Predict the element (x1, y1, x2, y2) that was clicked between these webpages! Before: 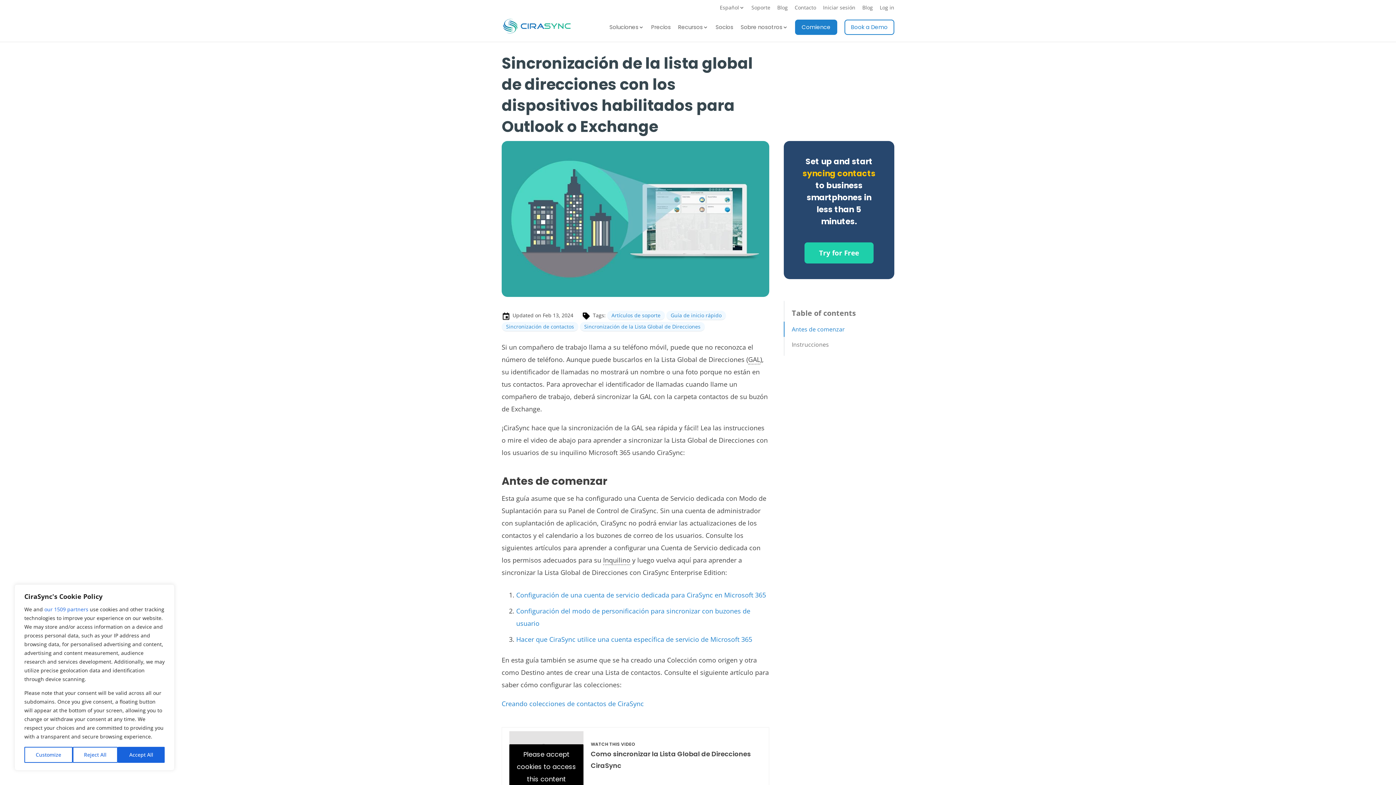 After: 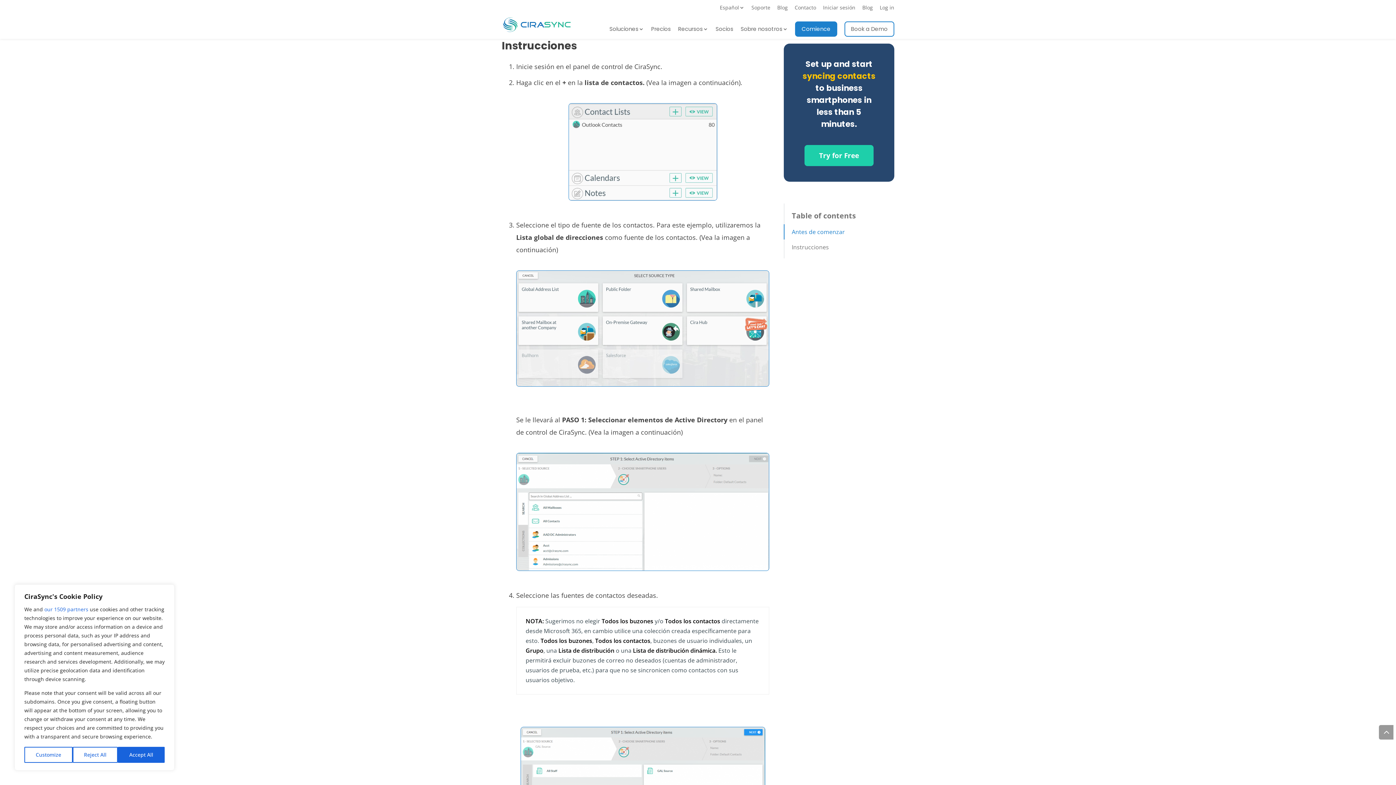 Action: label: Instrucciones bbox: (788, 340, 887, 348)